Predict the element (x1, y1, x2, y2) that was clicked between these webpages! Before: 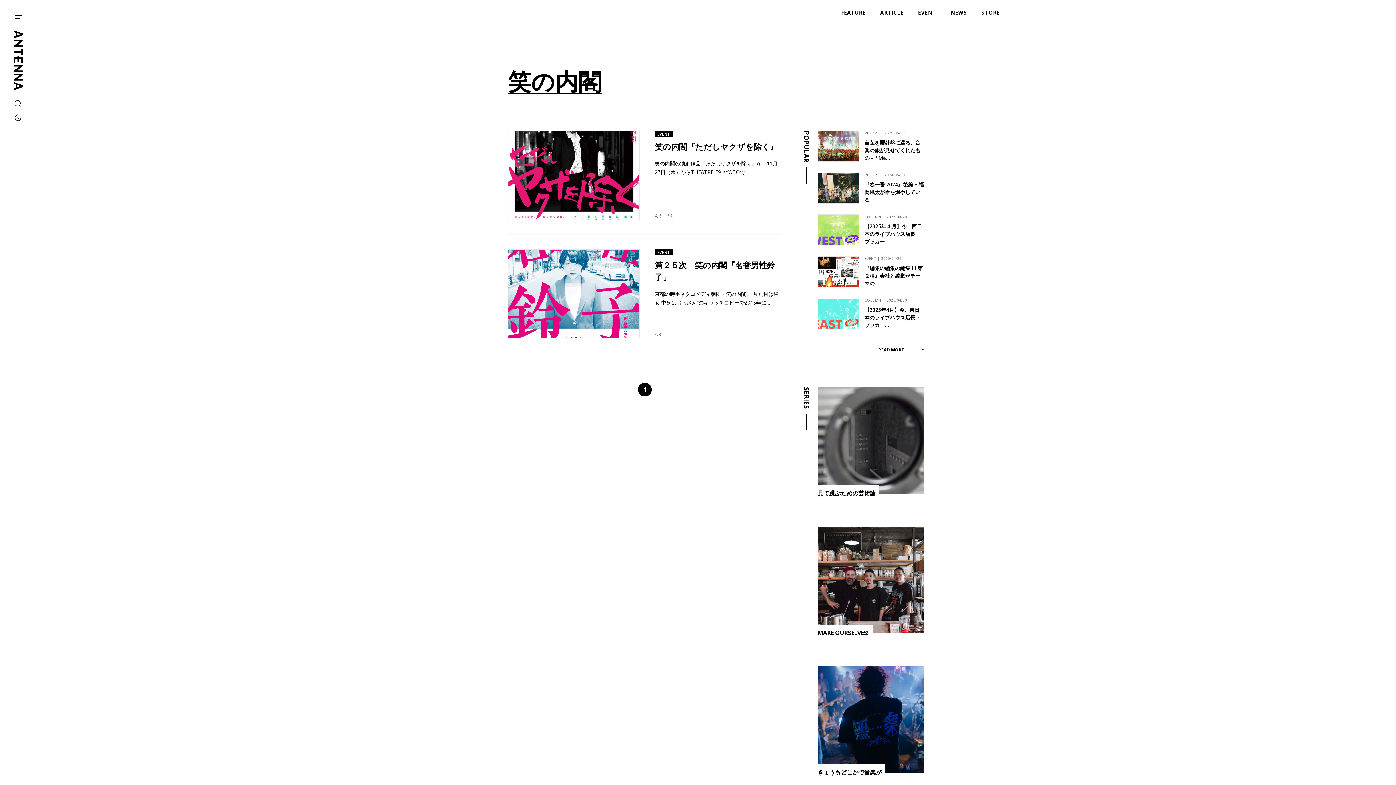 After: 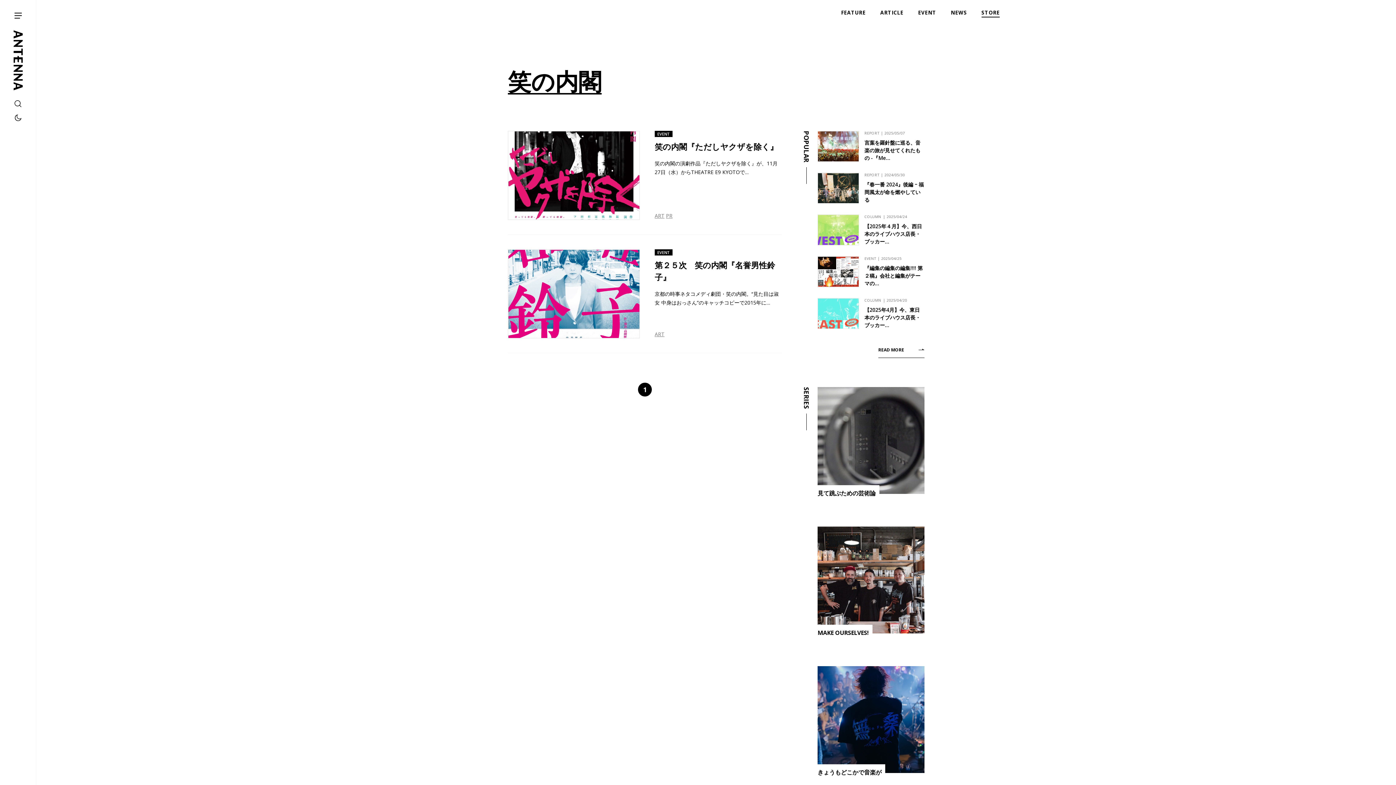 Action: label: STORE bbox: (974, 9, 1007, 16)